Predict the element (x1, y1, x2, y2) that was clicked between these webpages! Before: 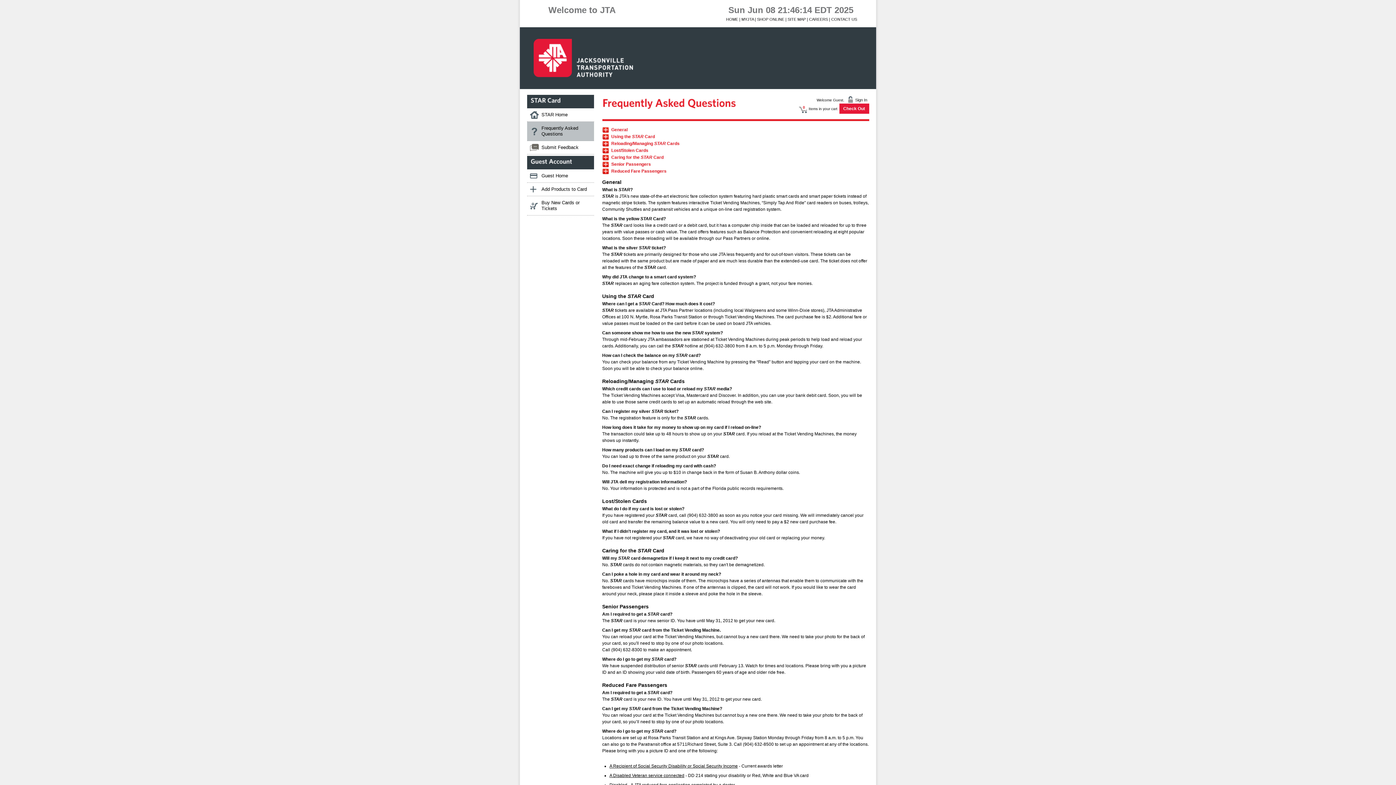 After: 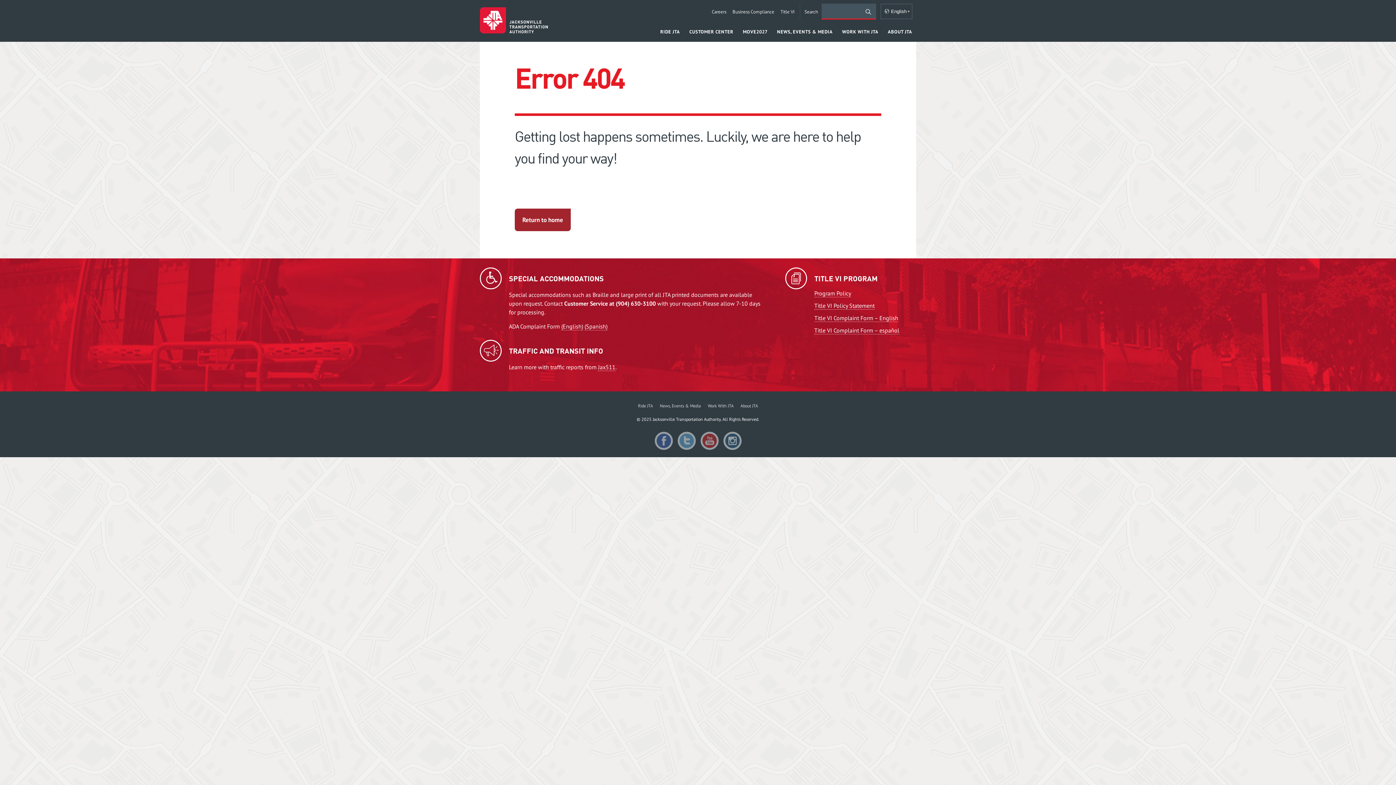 Action: bbox: (809, 17, 828, 21) label: CAREERS